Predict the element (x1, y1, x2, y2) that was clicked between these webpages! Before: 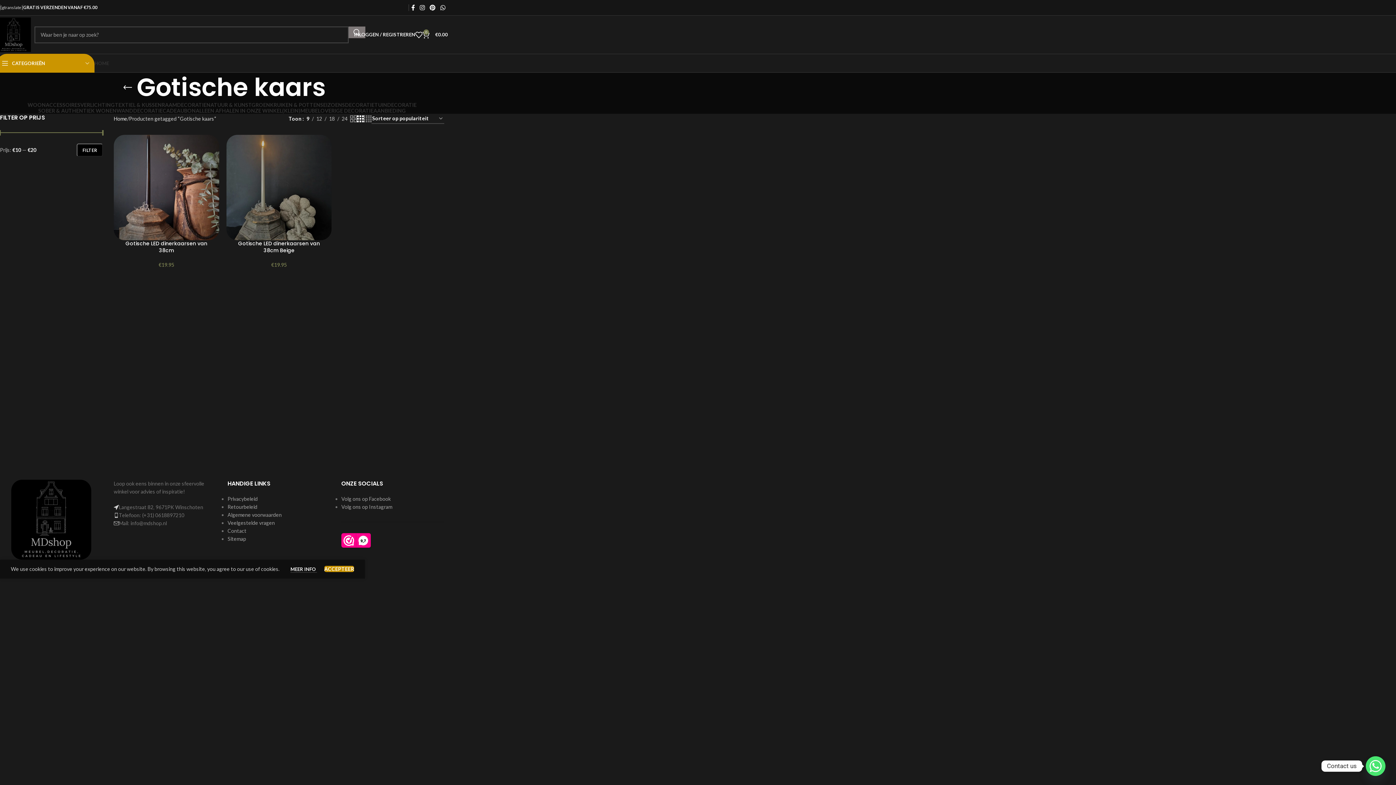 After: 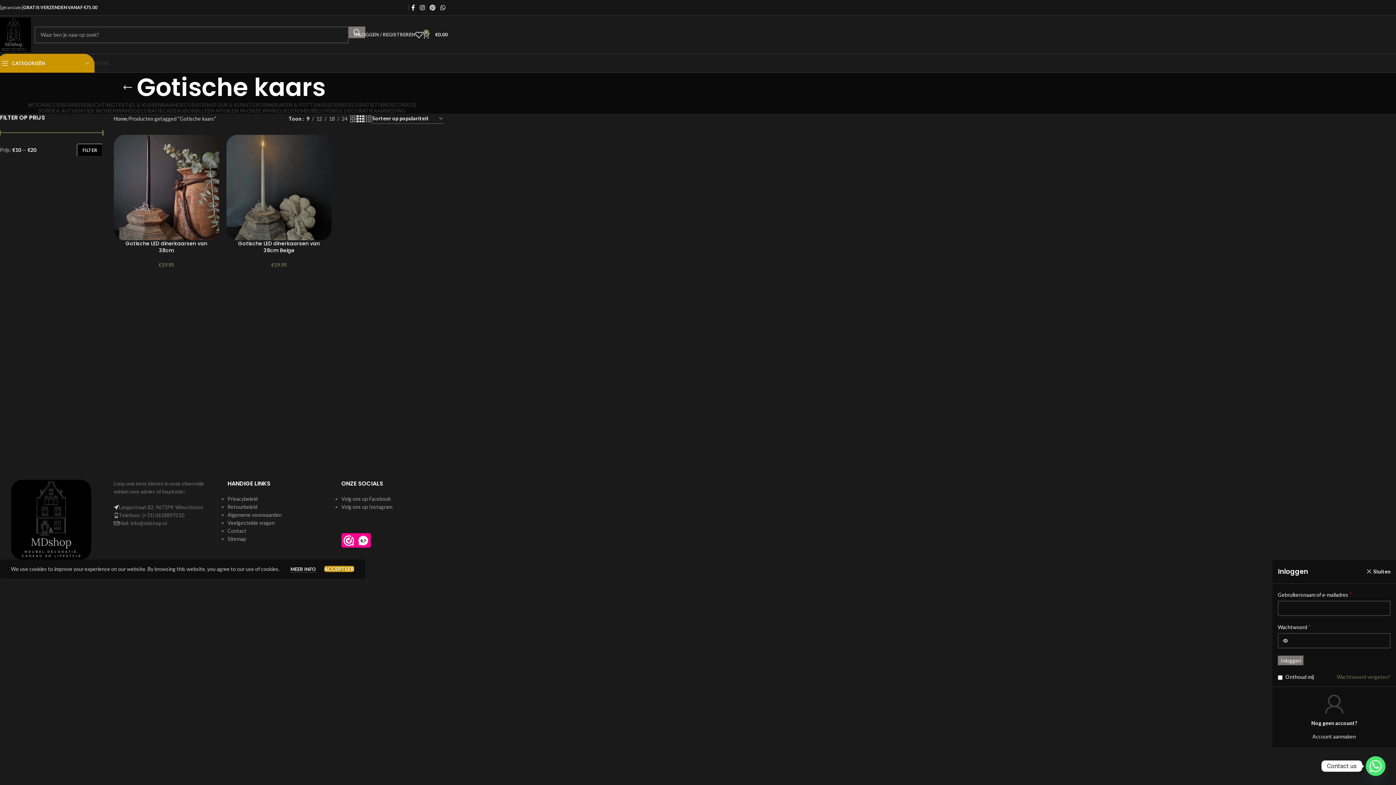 Action: label: INLOGGEN / REGISTREREN bbox: (354, 27, 415, 42)